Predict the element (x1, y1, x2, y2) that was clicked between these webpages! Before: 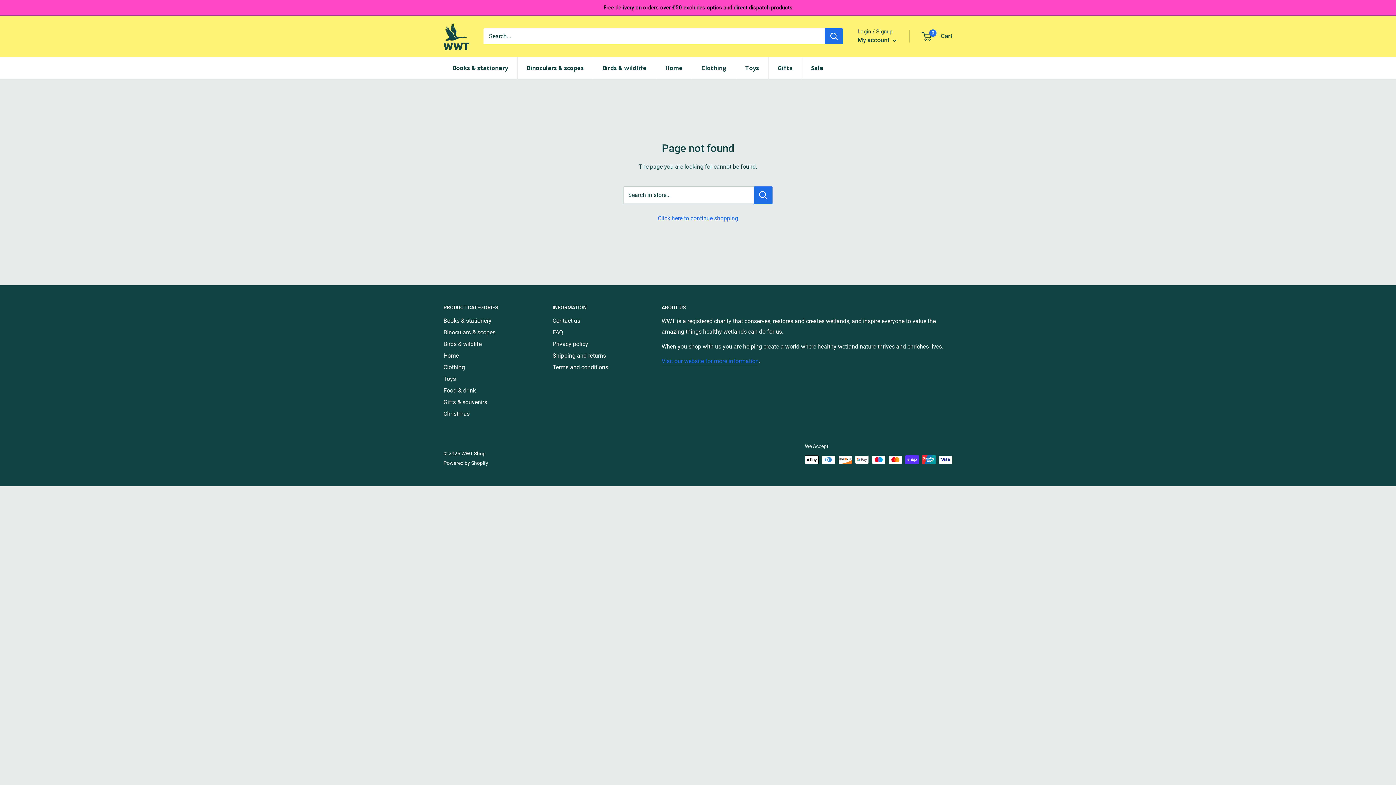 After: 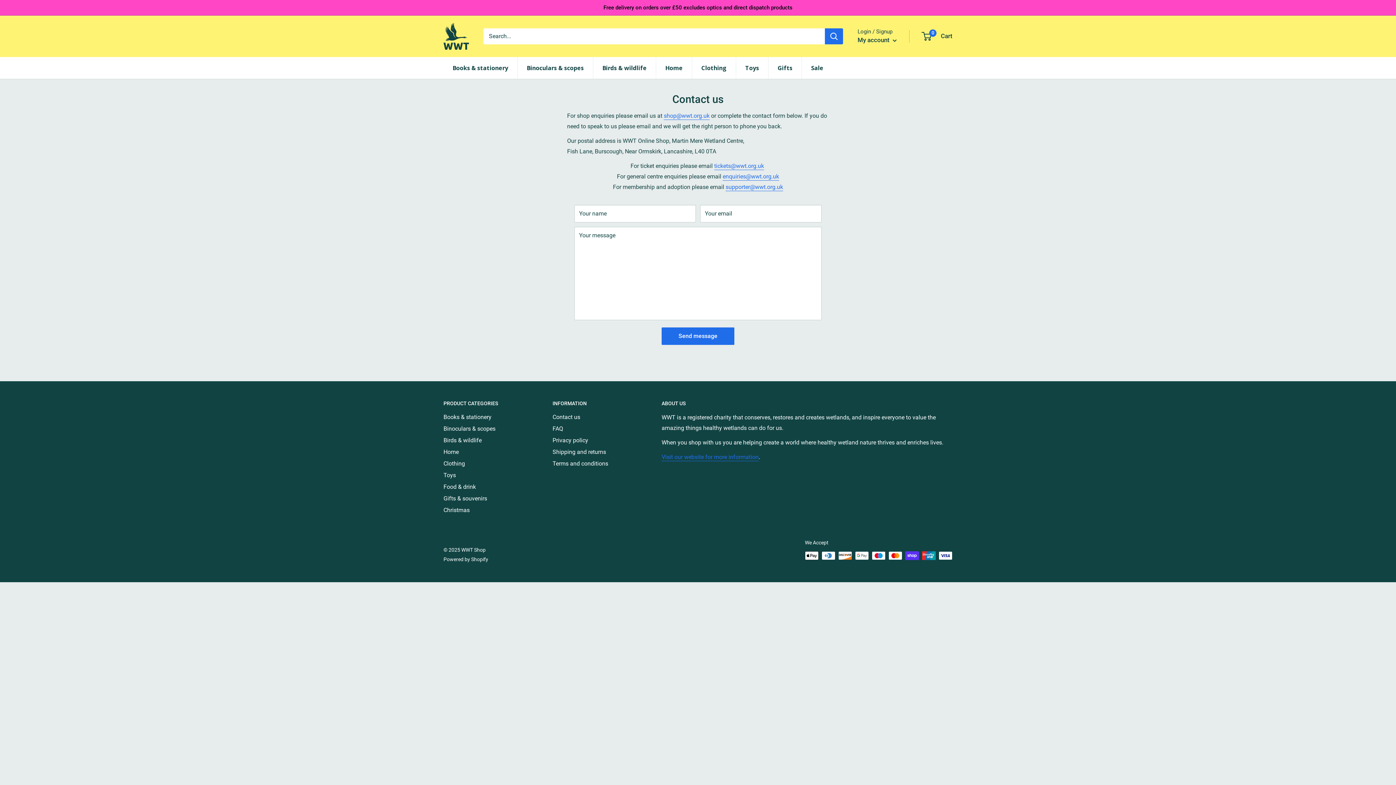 Action: label: Contact us bbox: (552, 315, 636, 327)